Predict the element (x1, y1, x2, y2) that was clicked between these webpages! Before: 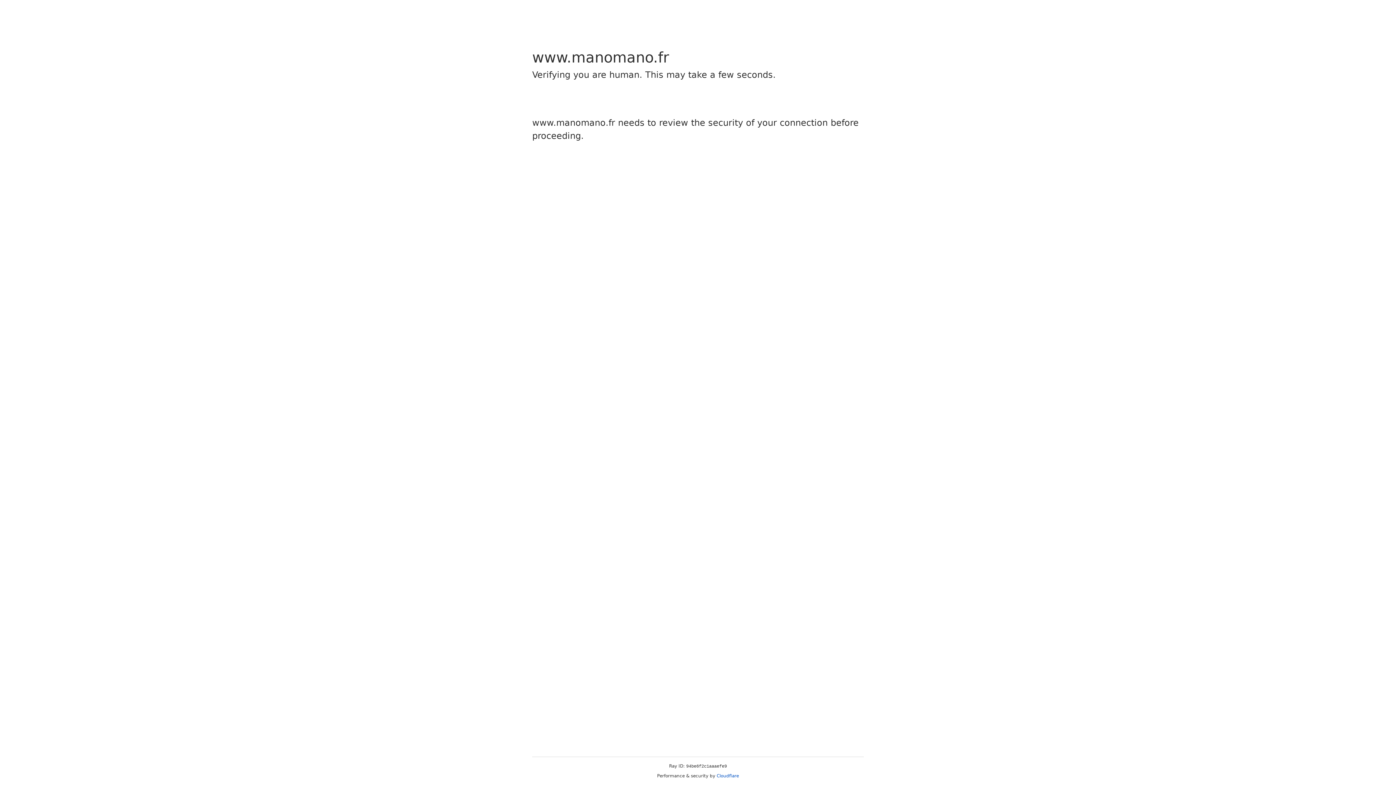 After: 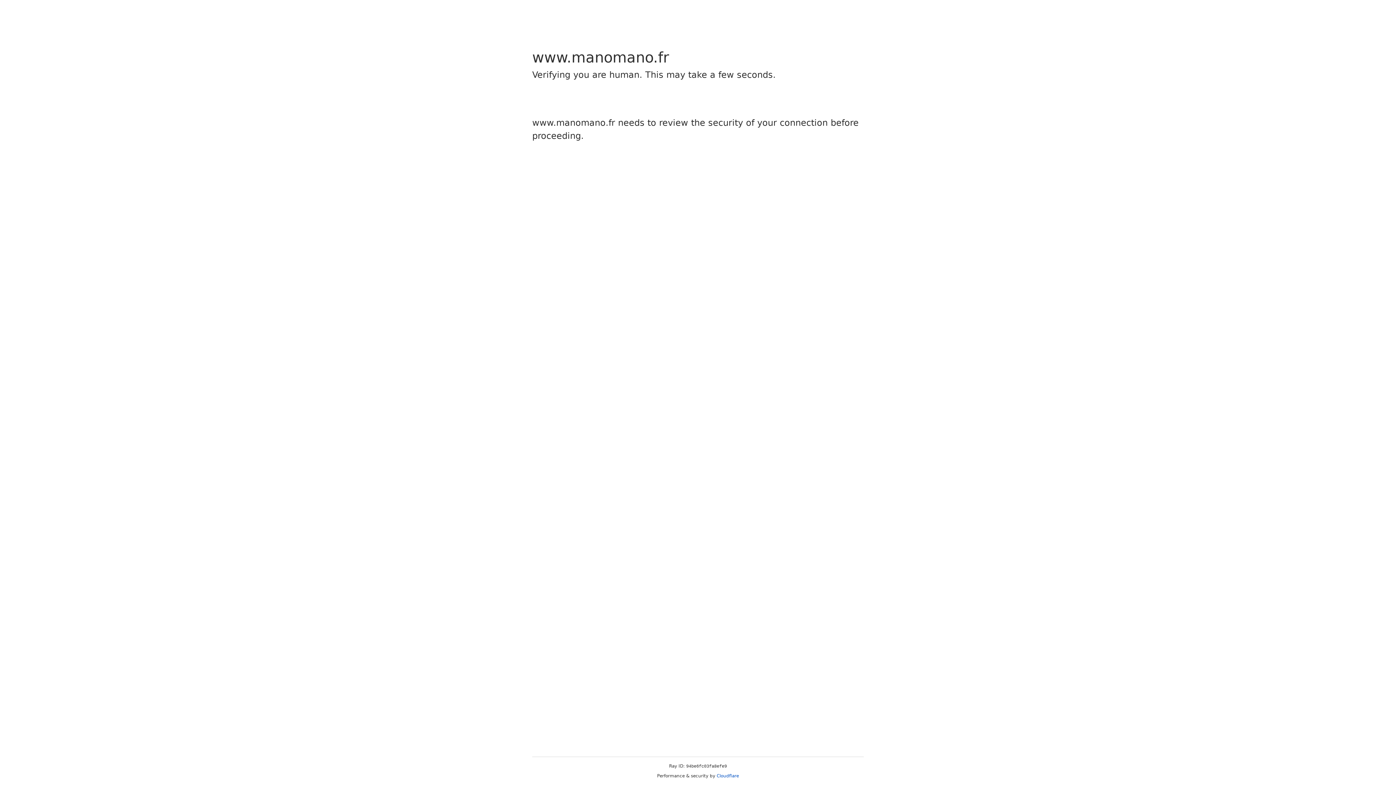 Action: bbox: (716, 773, 739, 778) label: Cloudflare